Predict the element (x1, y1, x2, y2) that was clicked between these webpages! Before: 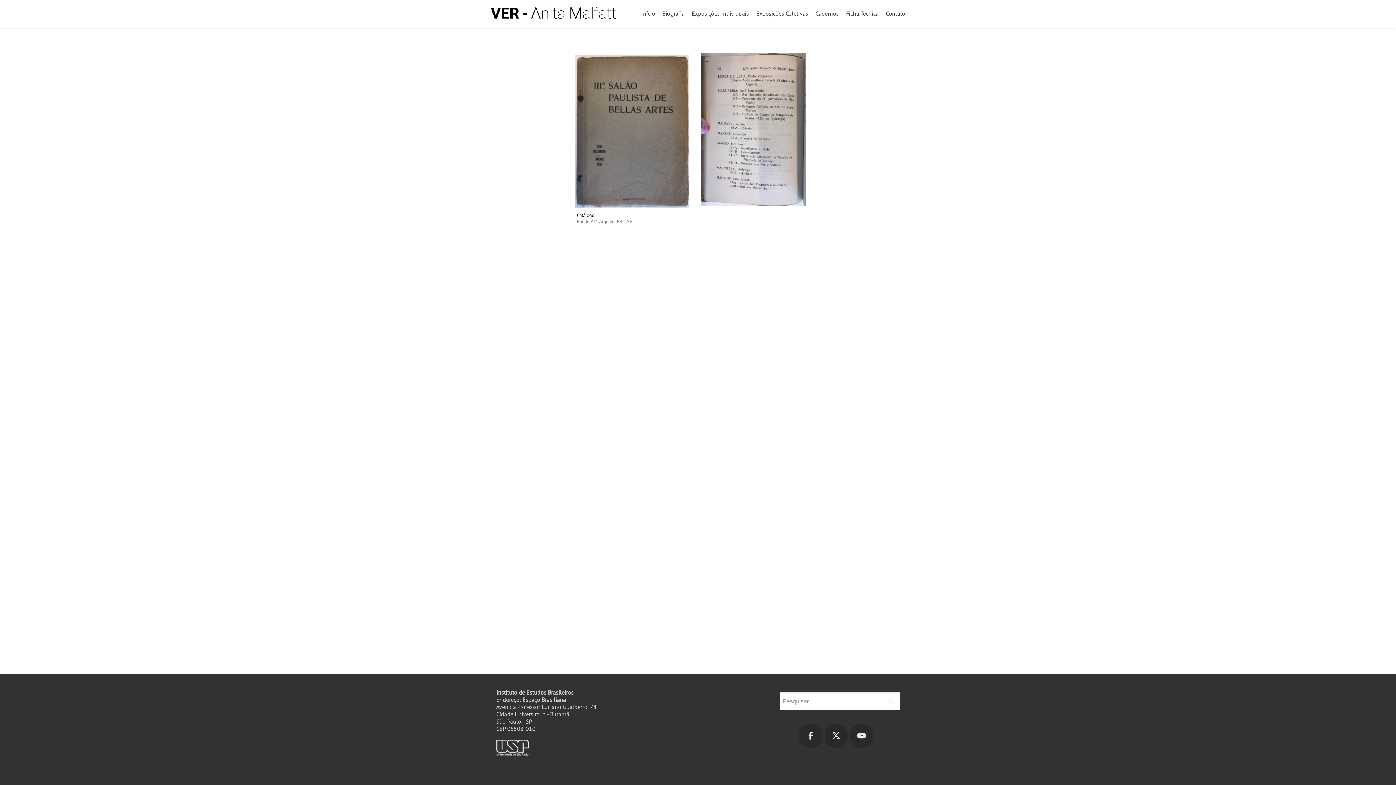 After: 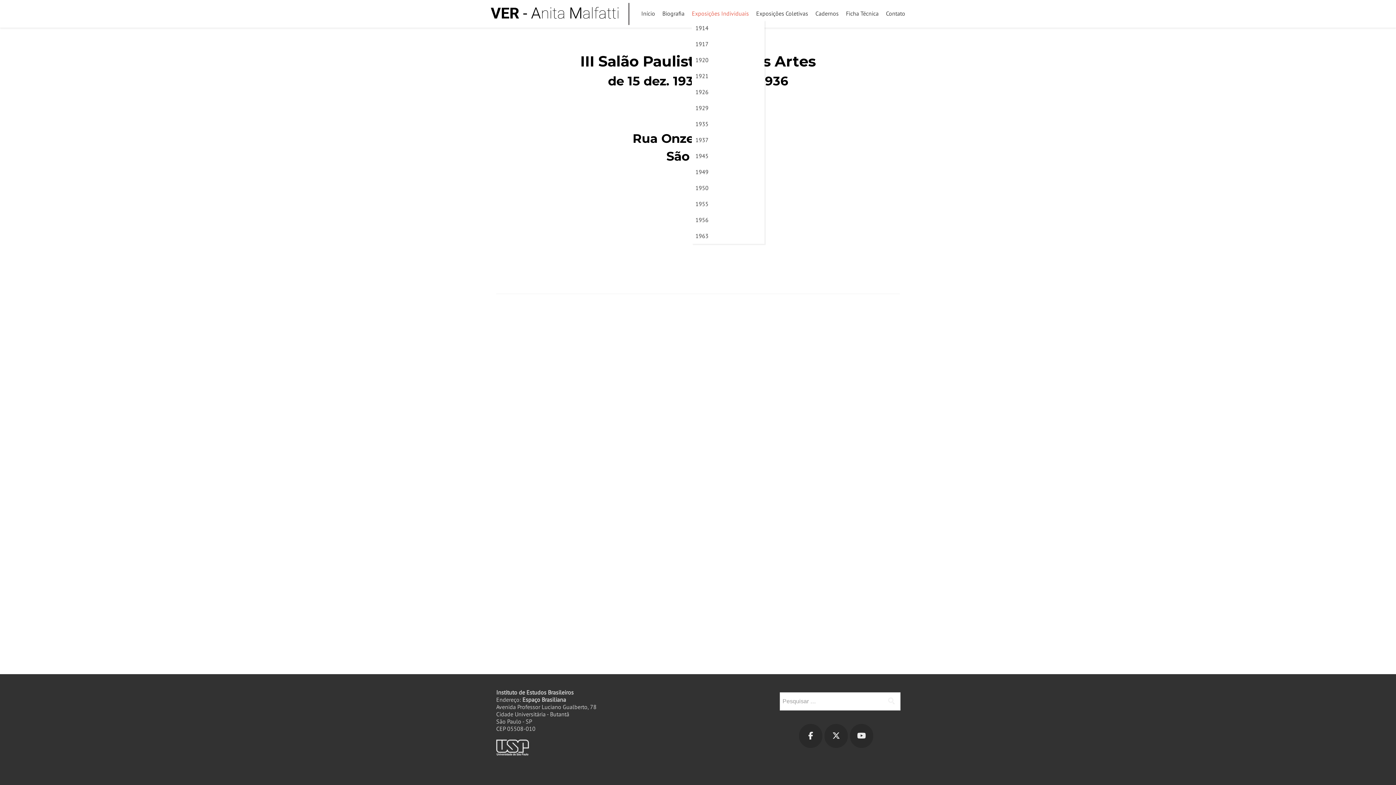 Action: bbox: (692, 7, 749, 20) label: Exposições Individuais